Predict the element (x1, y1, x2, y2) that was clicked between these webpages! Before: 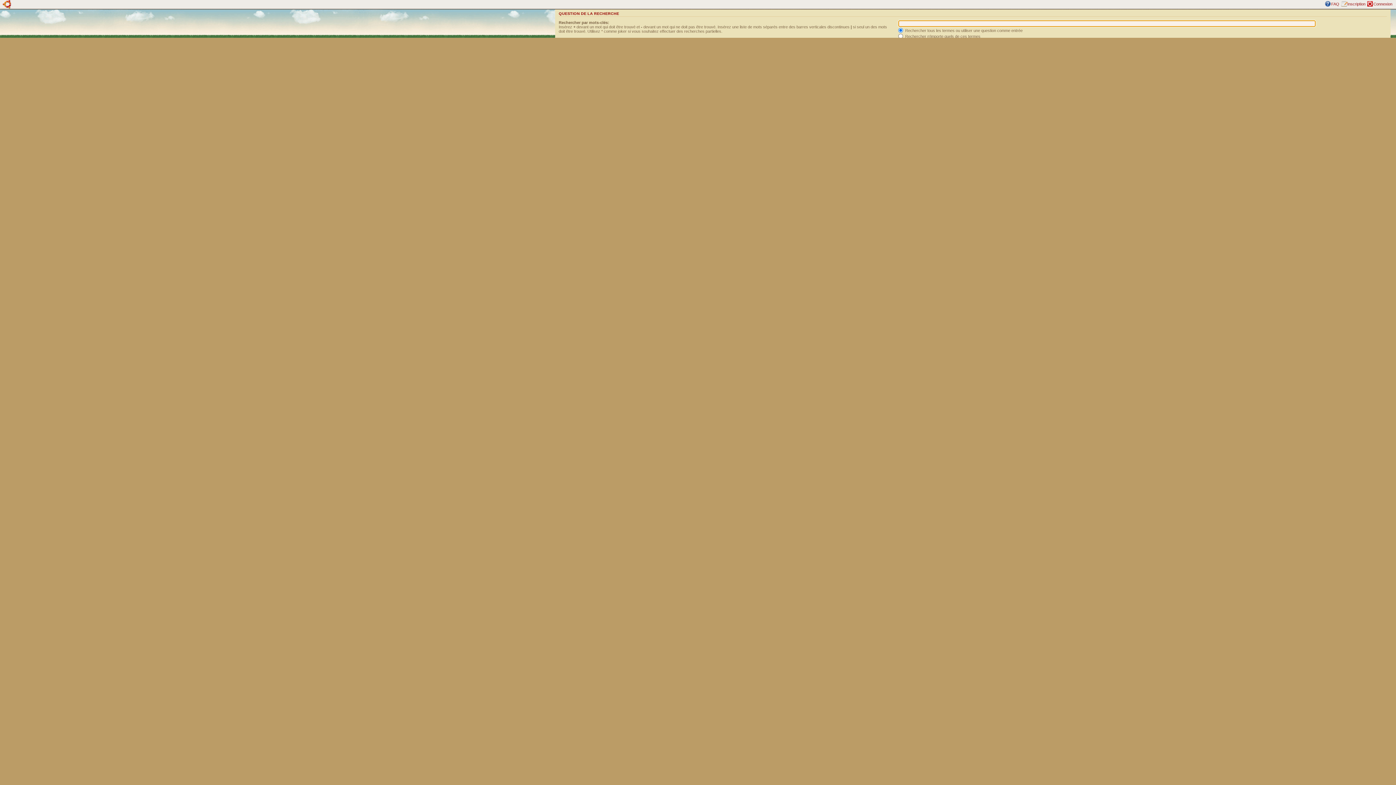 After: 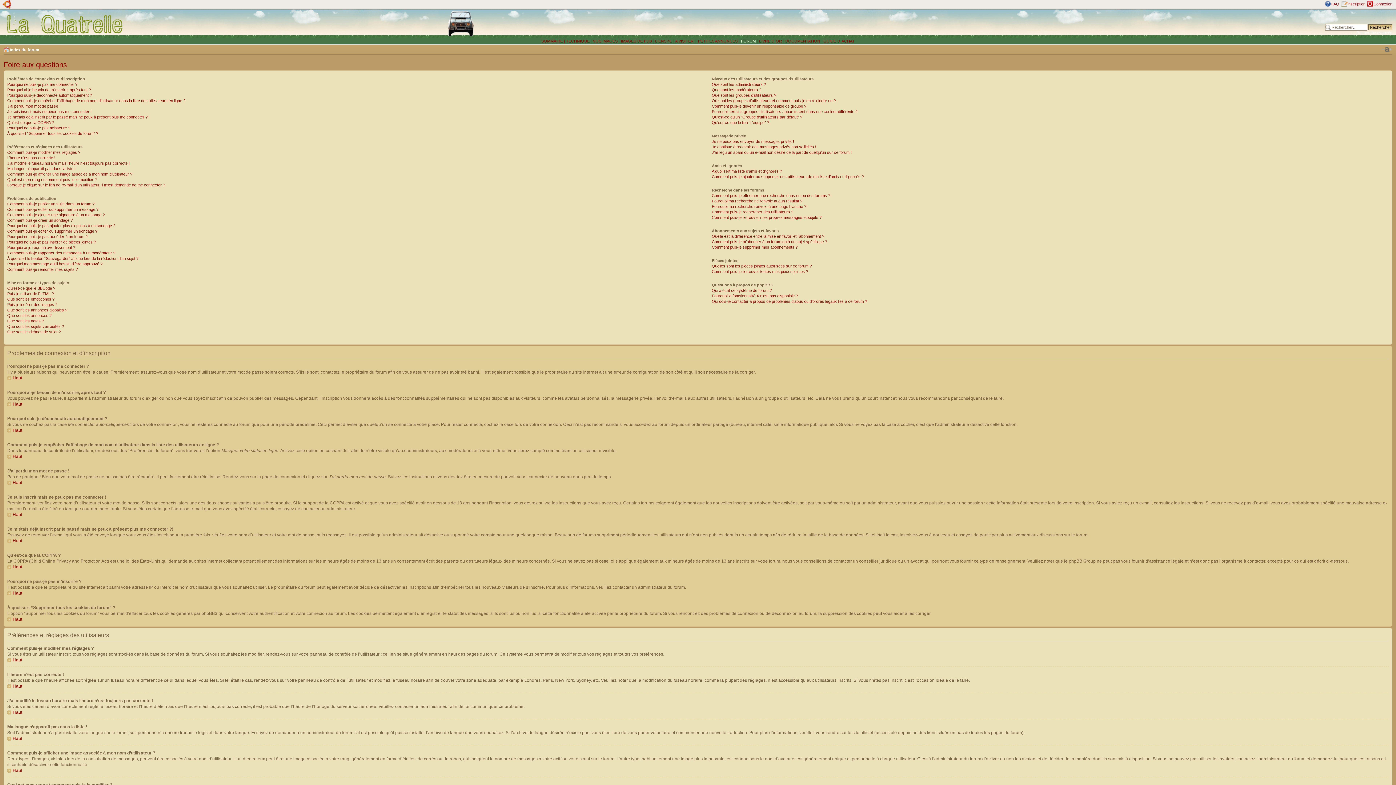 Action: bbox: (1331, 1, 1339, 6) label: FAQ